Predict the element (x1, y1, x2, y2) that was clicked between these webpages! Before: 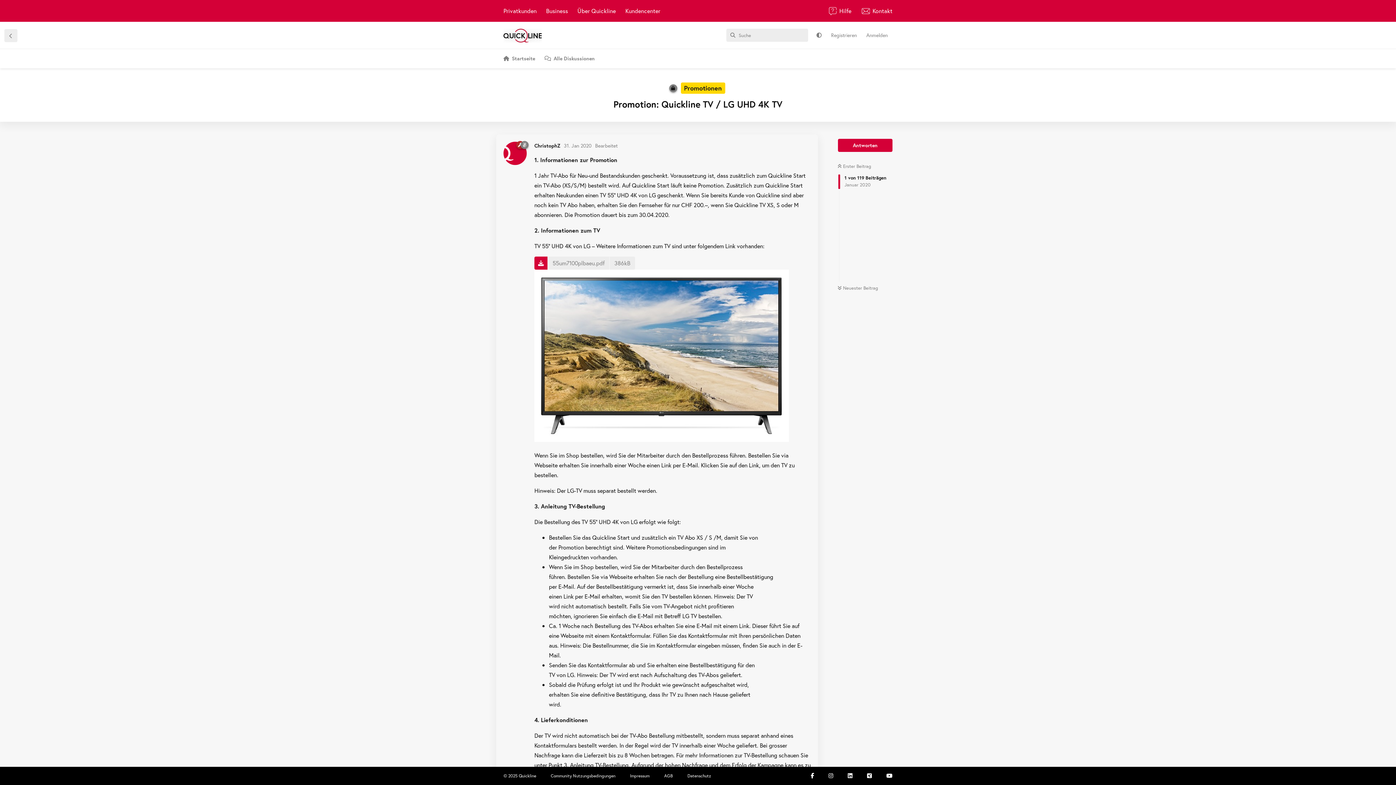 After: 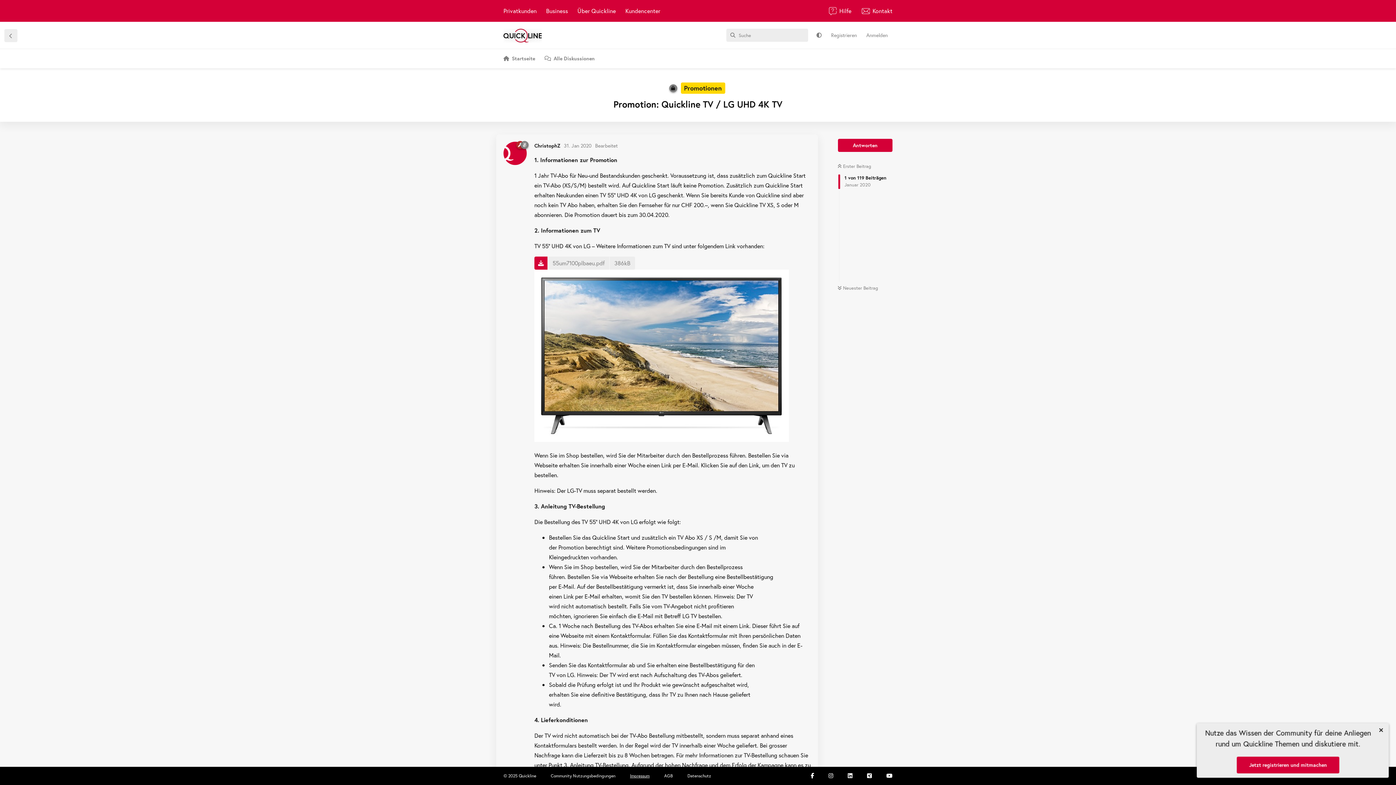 Action: bbox: (630, 773, 649, 778) label: Impressum